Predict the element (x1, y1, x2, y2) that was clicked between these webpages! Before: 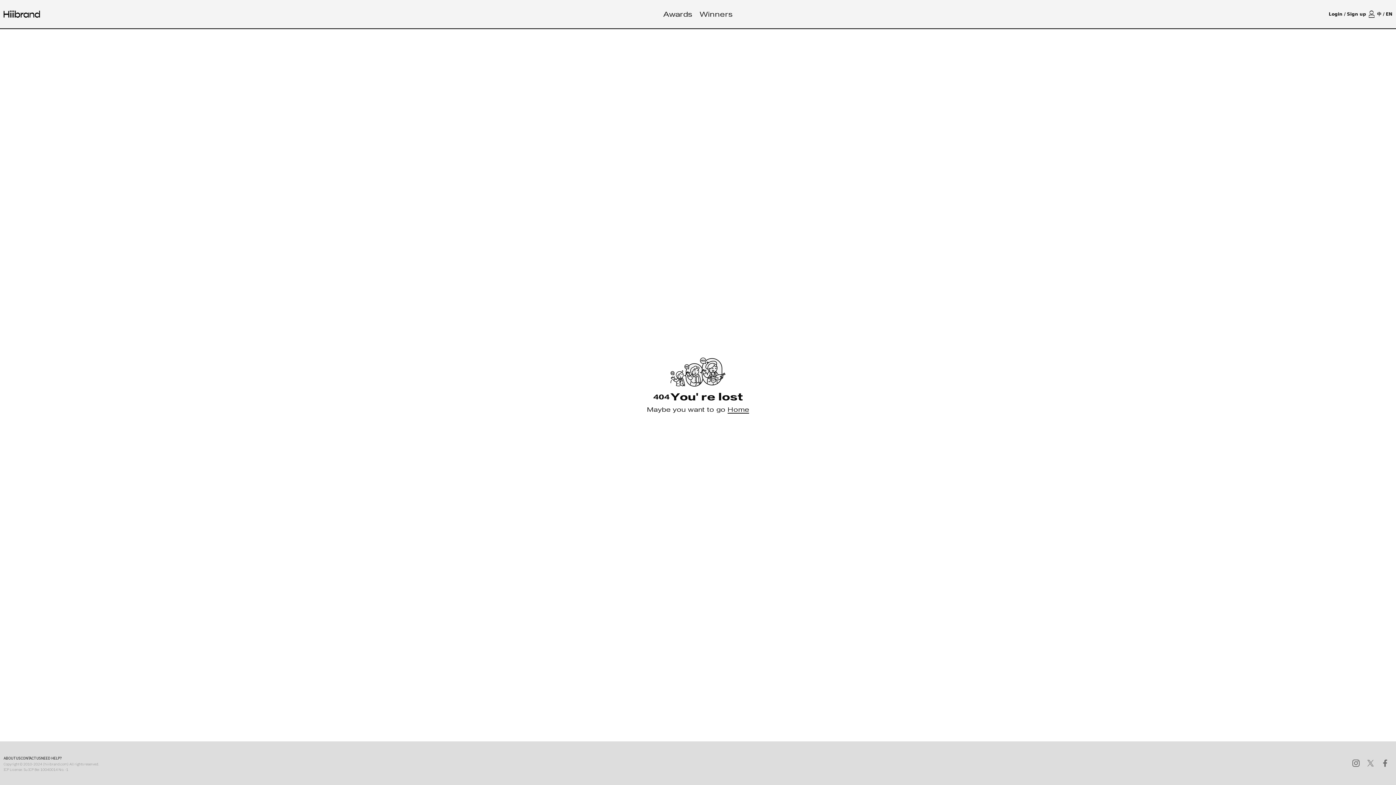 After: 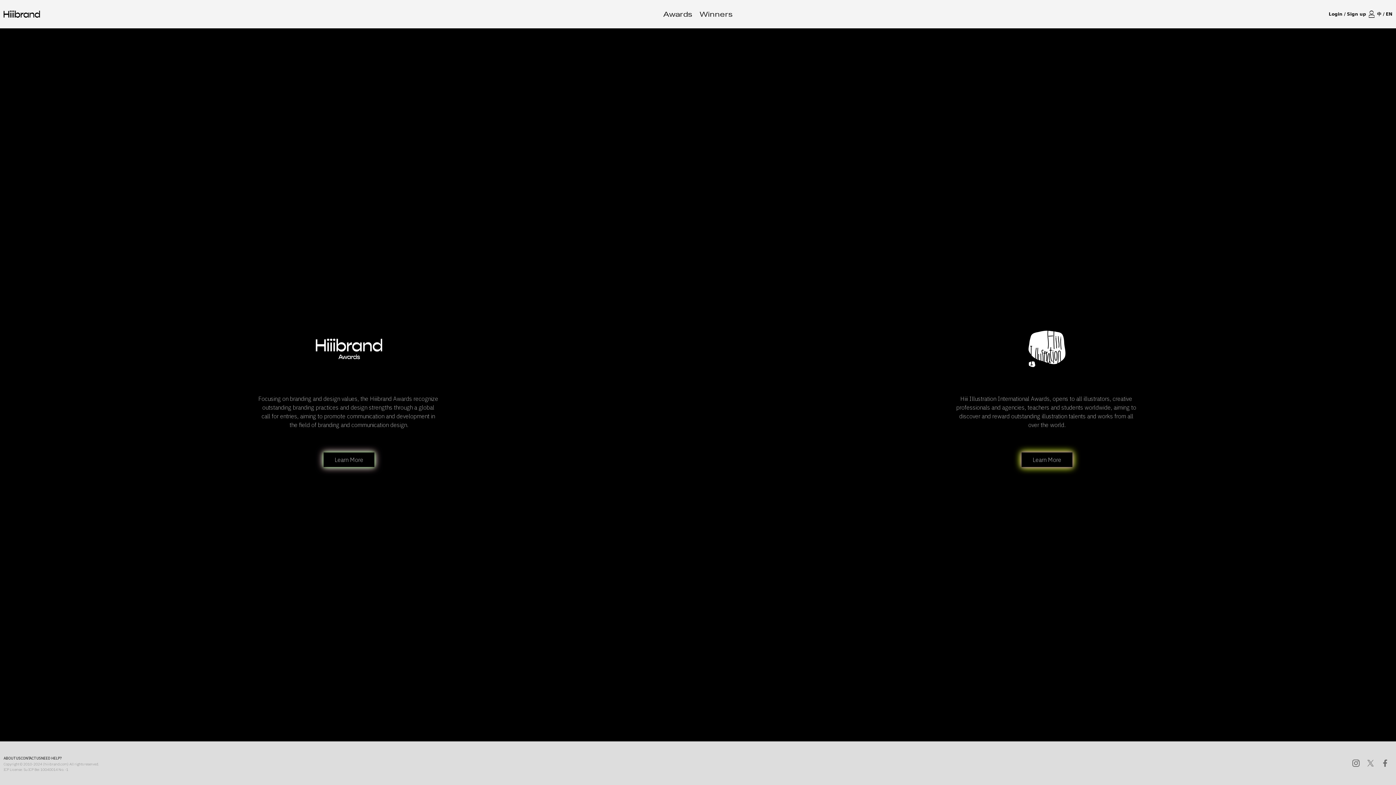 Action: bbox: (690, 12, 698, 16)